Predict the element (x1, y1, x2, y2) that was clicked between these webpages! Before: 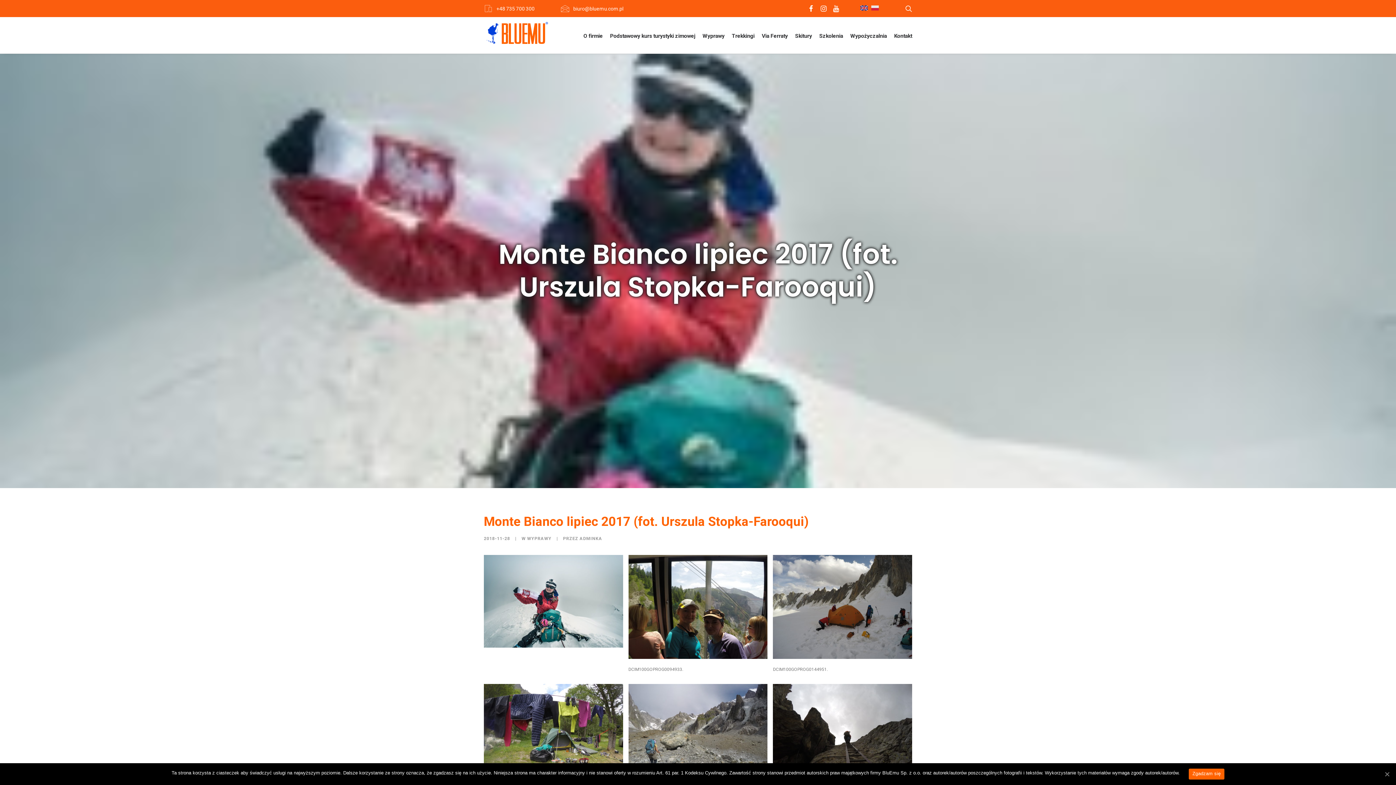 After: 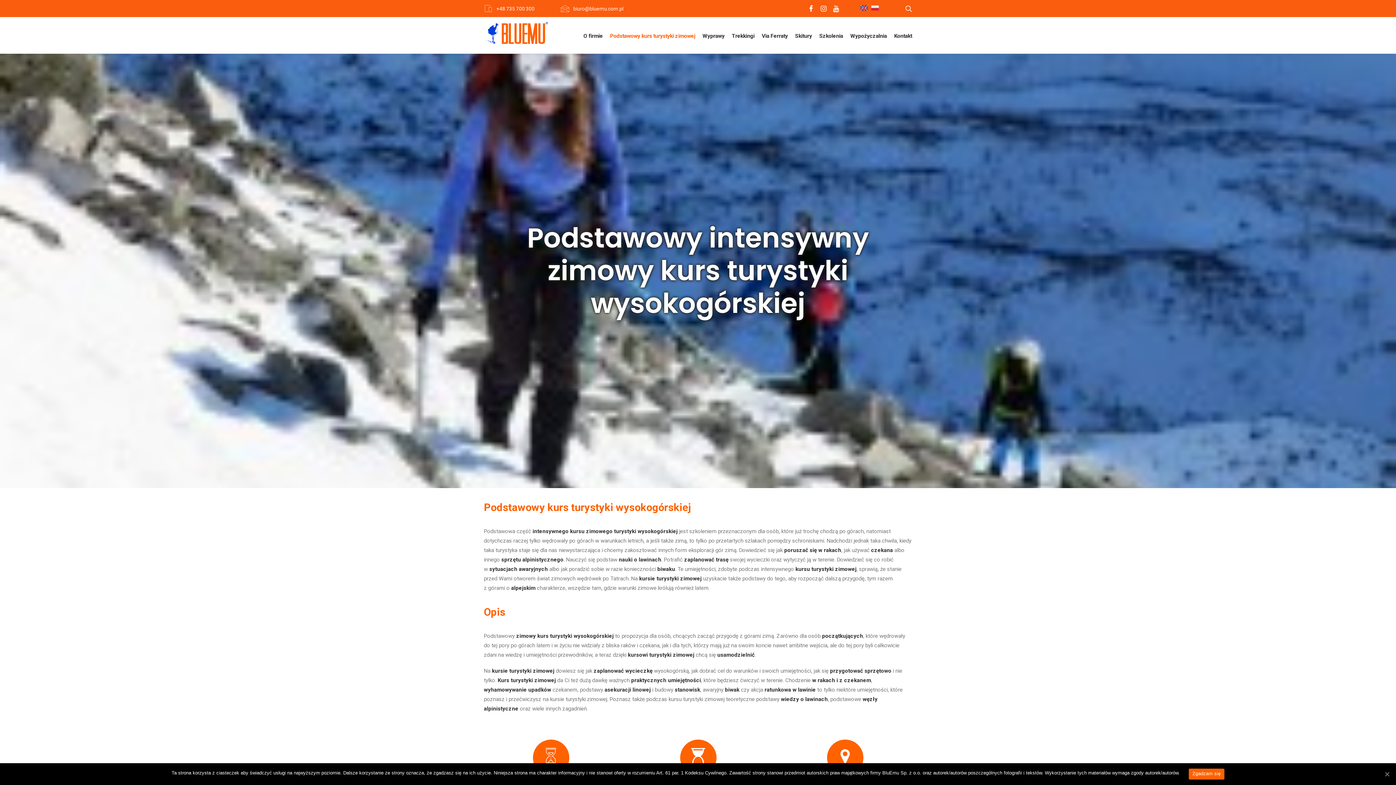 Action: bbox: (606, 17, 699, 53) label: Podstawowy kurs turystyki zimowej